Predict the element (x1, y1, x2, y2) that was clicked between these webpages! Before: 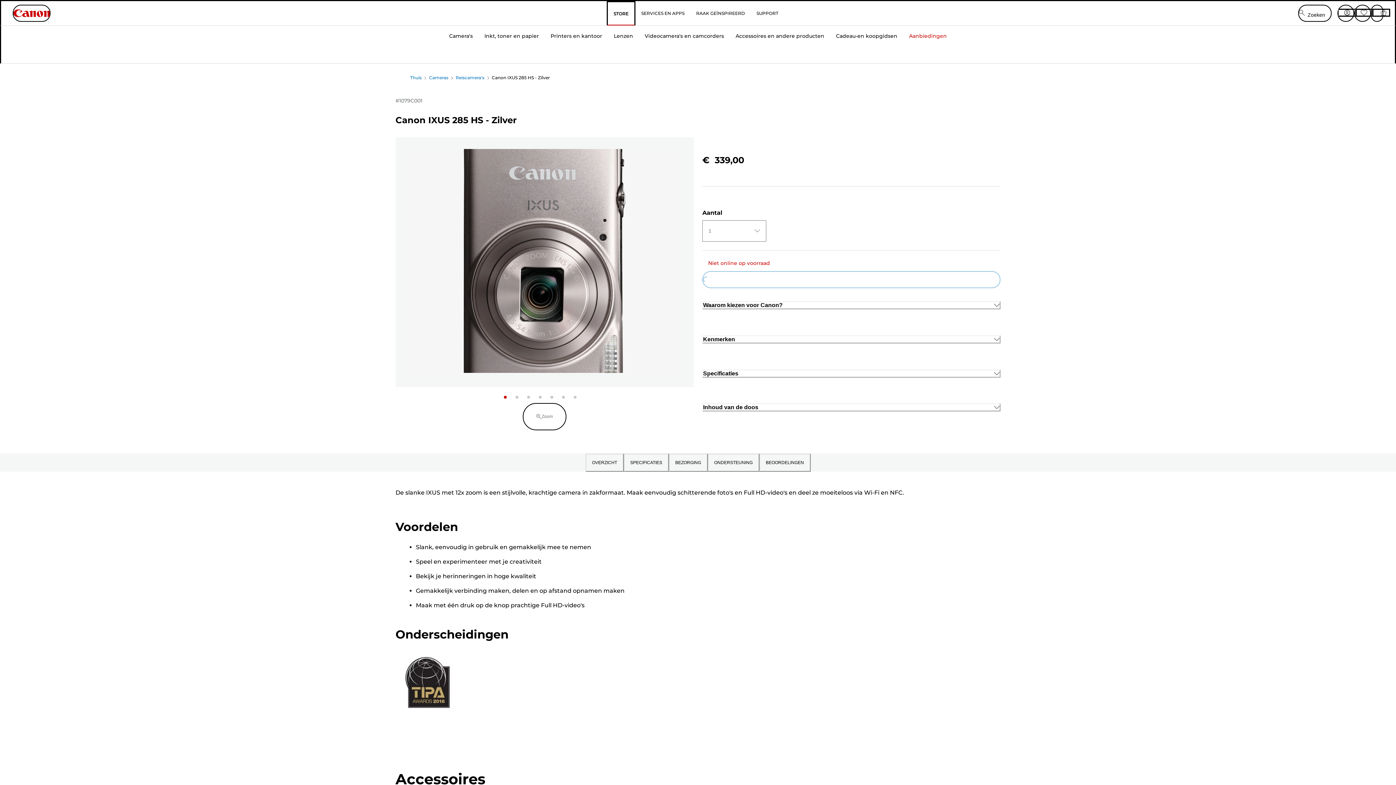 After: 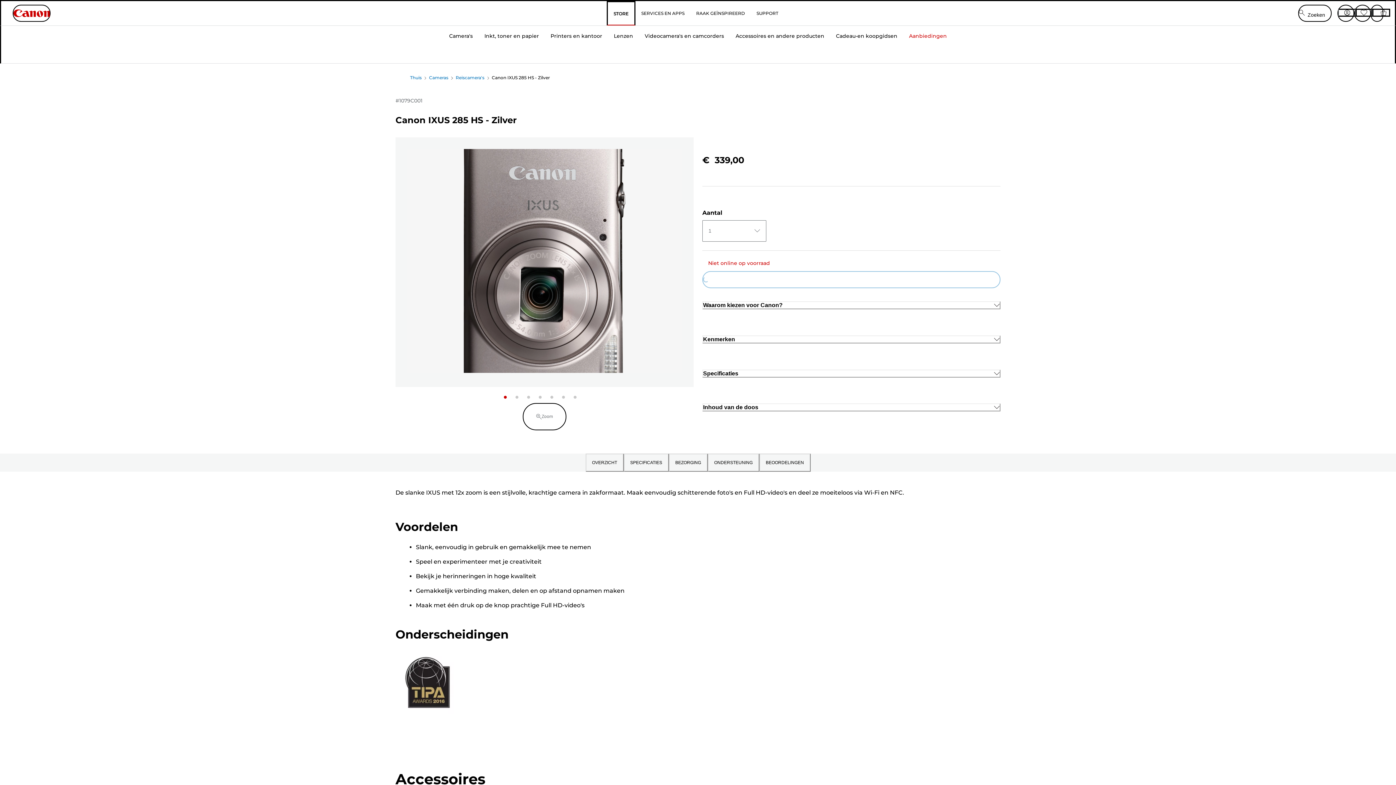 Action: bbox: (1371, 4, 1383, 21) label: Mijn winkelmandje